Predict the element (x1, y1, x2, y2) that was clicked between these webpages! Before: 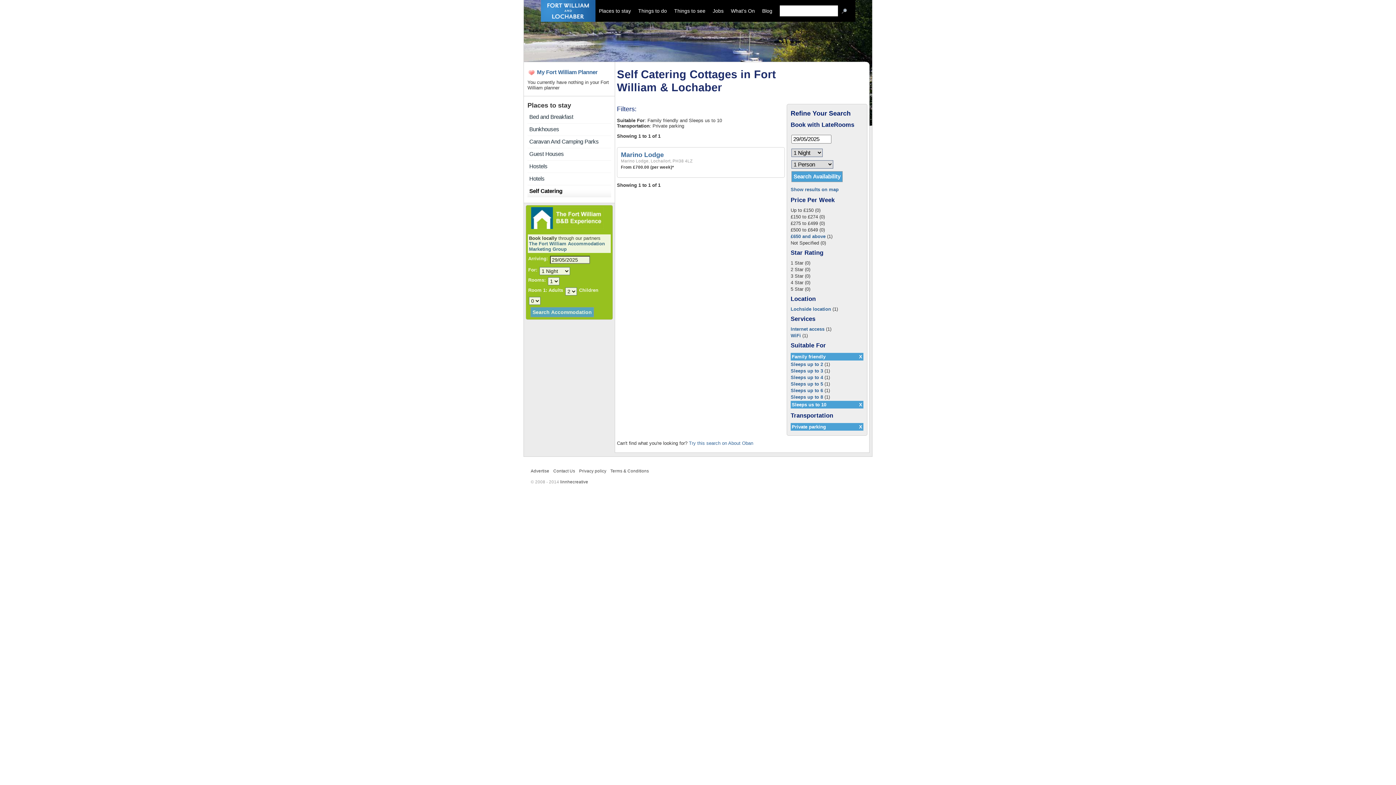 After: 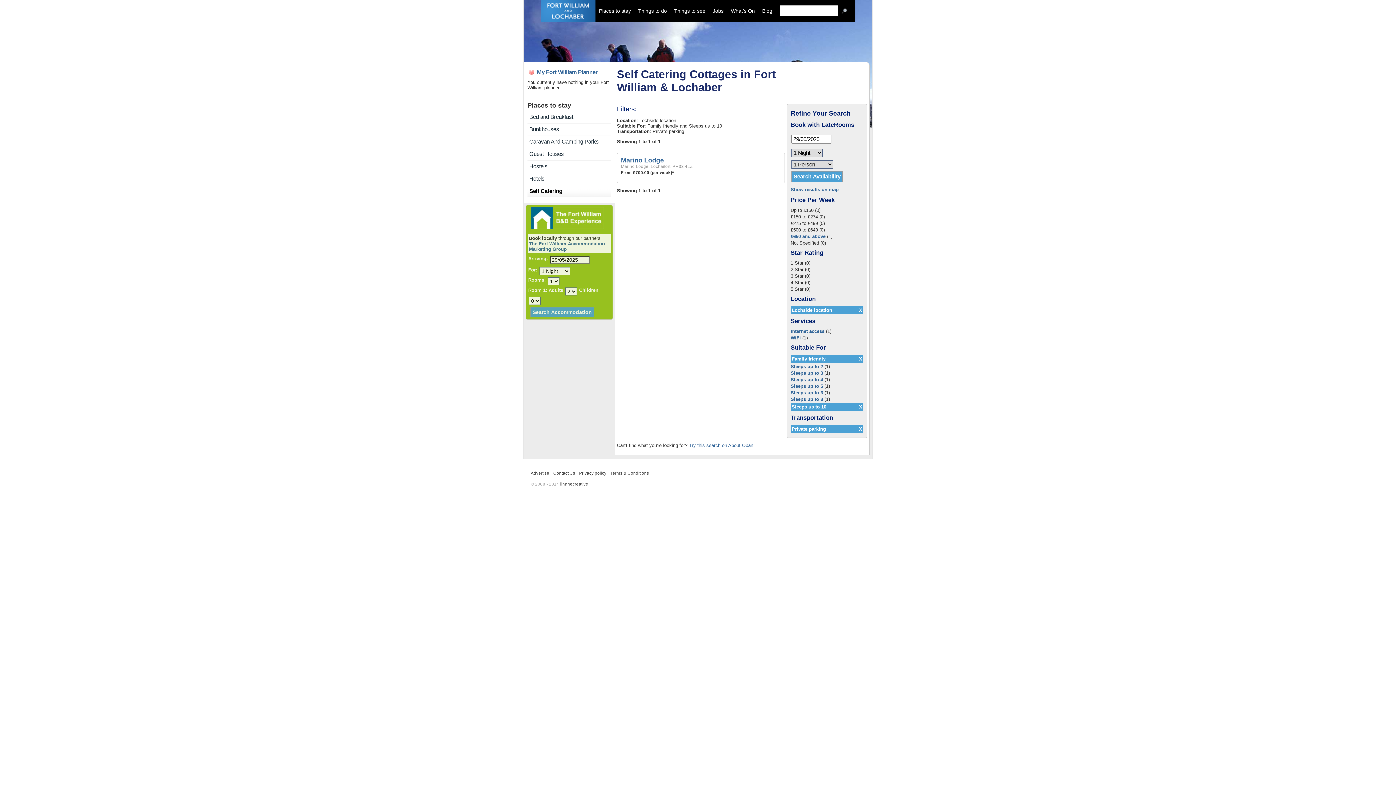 Action: label: Lochside location bbox: (790, 306, 831, 312)